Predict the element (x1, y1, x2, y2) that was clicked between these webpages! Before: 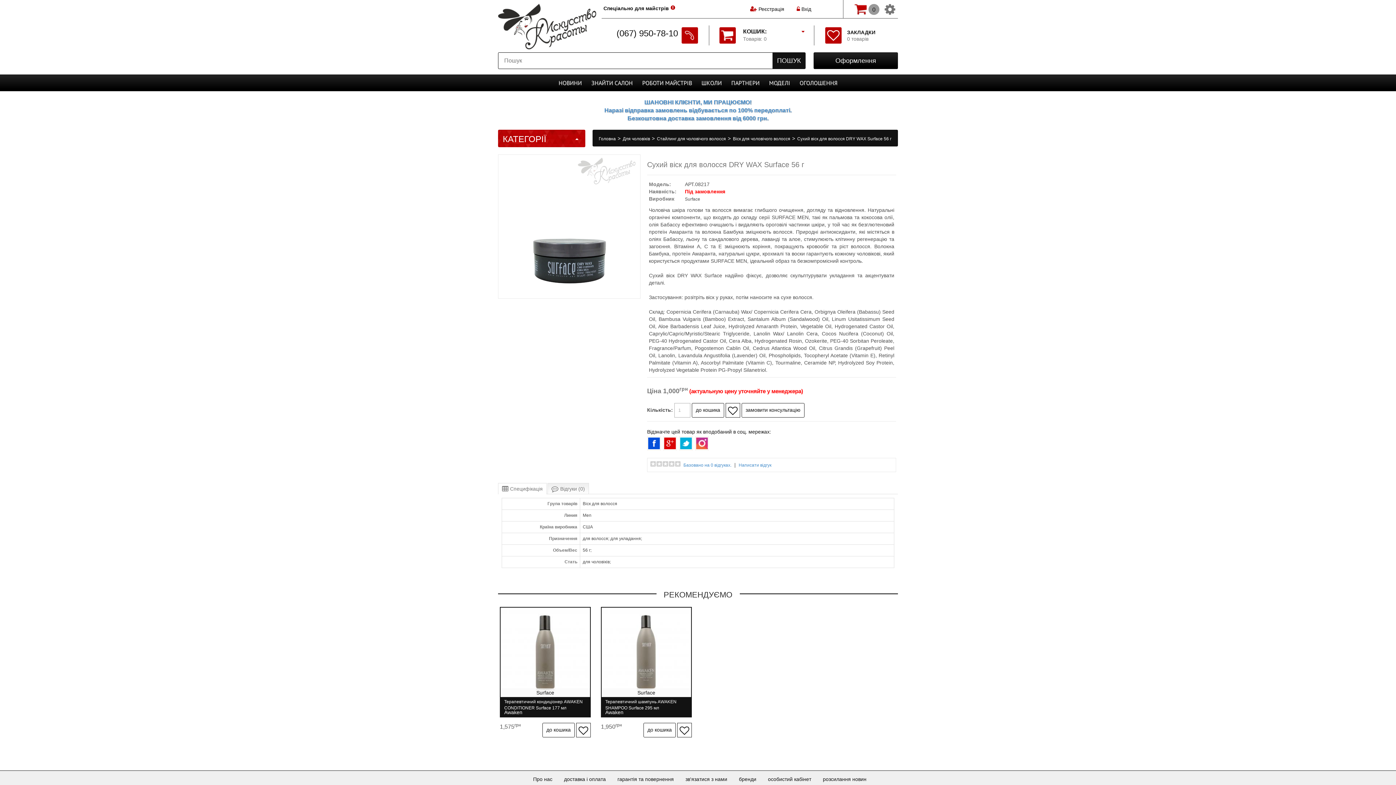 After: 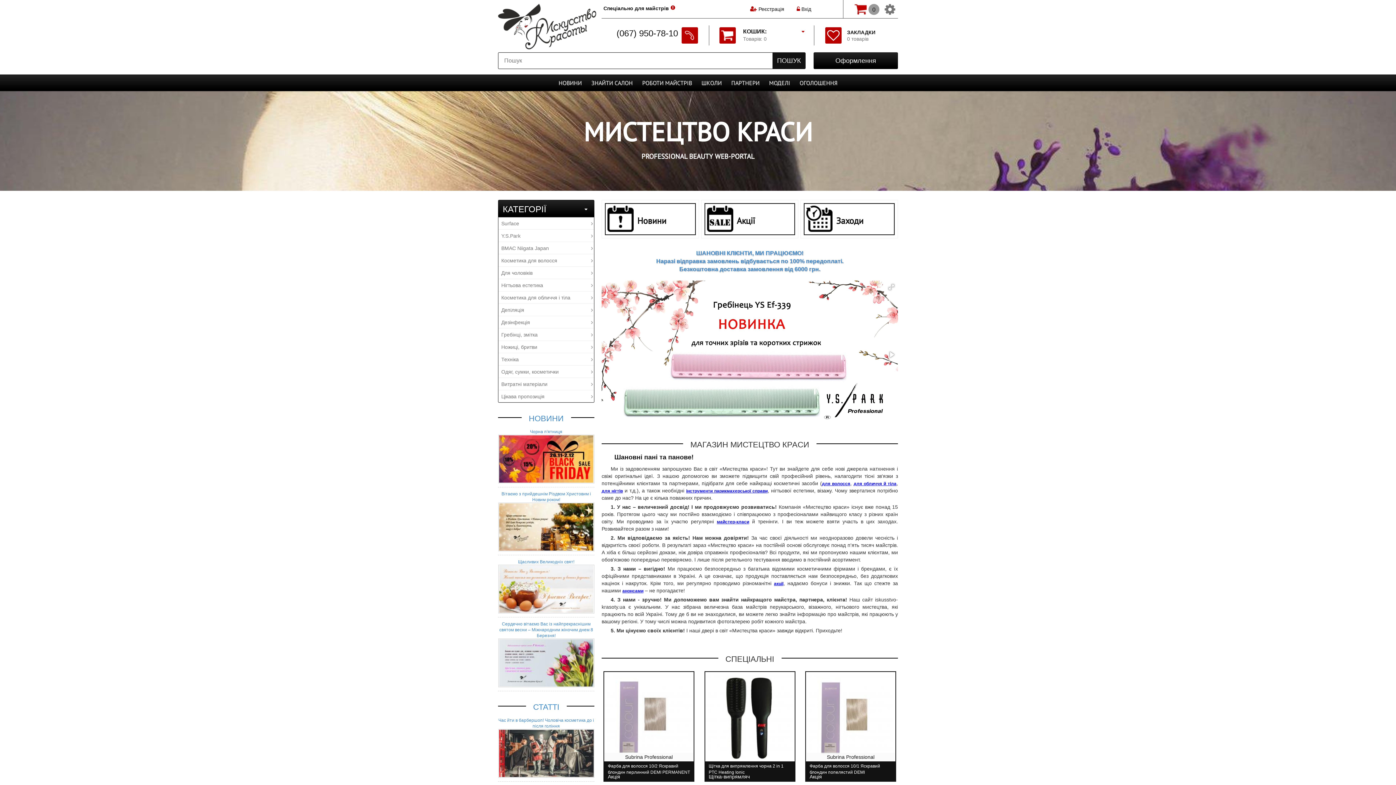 Action: bbox: (498, 45, 596, 50)